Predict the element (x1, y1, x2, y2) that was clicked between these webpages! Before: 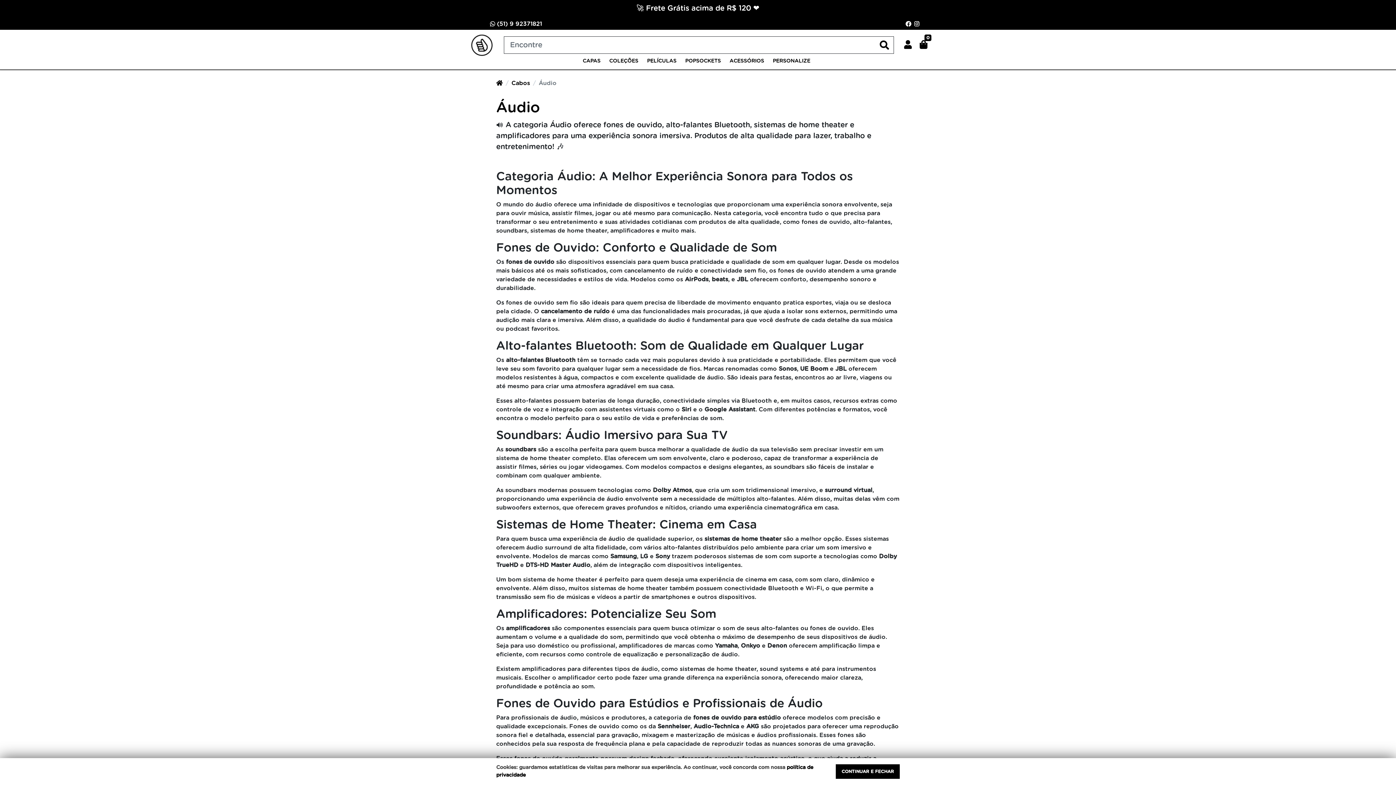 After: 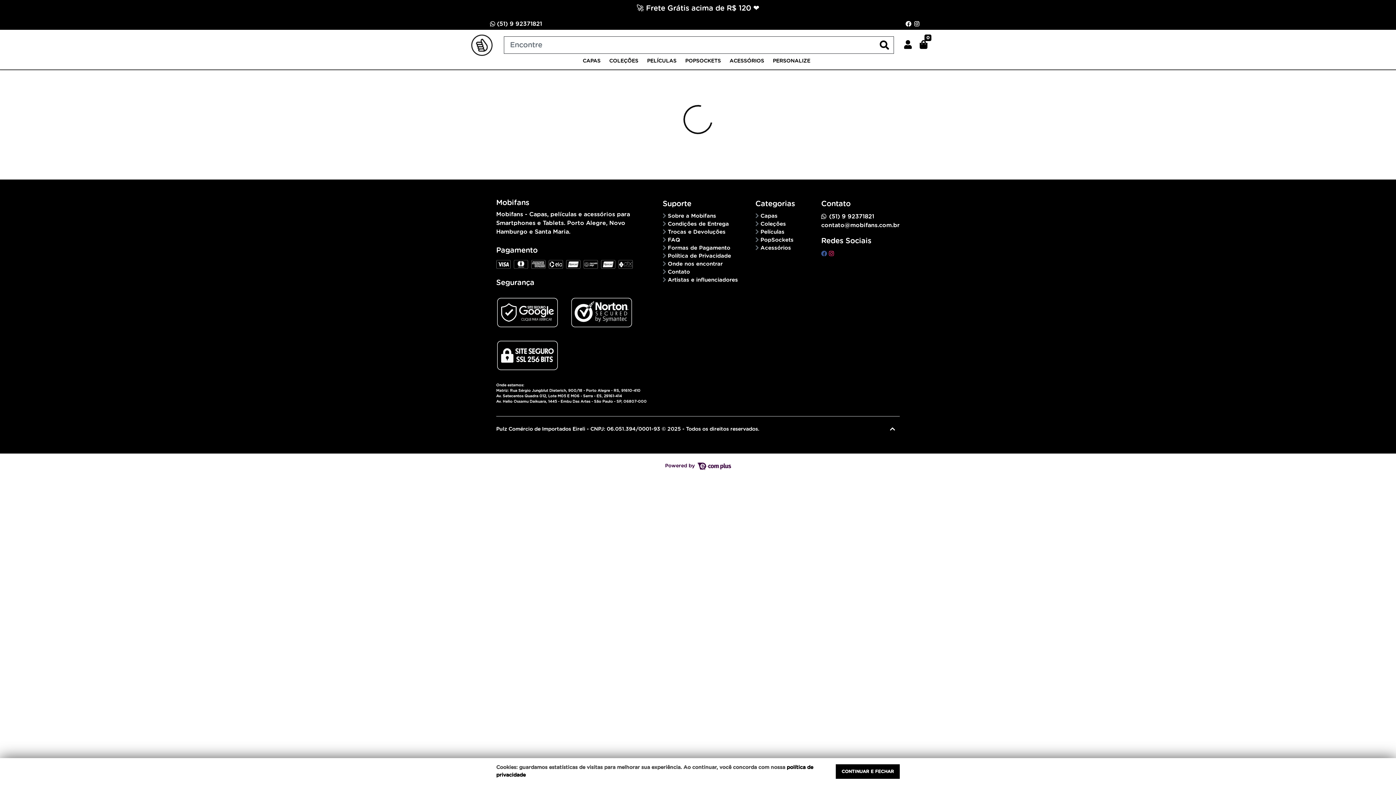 Action: bbox: (877, 37, 892, 52) label: Buscar produtos